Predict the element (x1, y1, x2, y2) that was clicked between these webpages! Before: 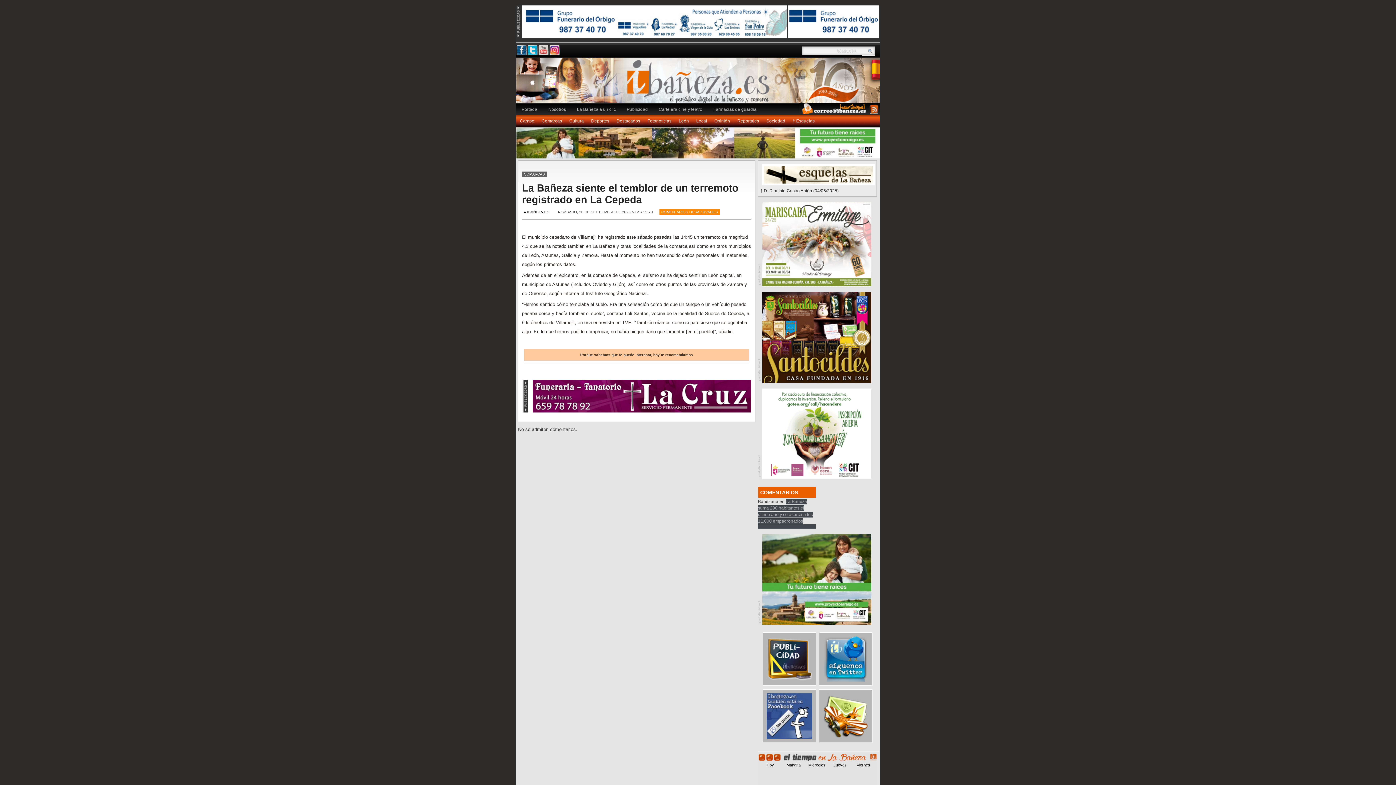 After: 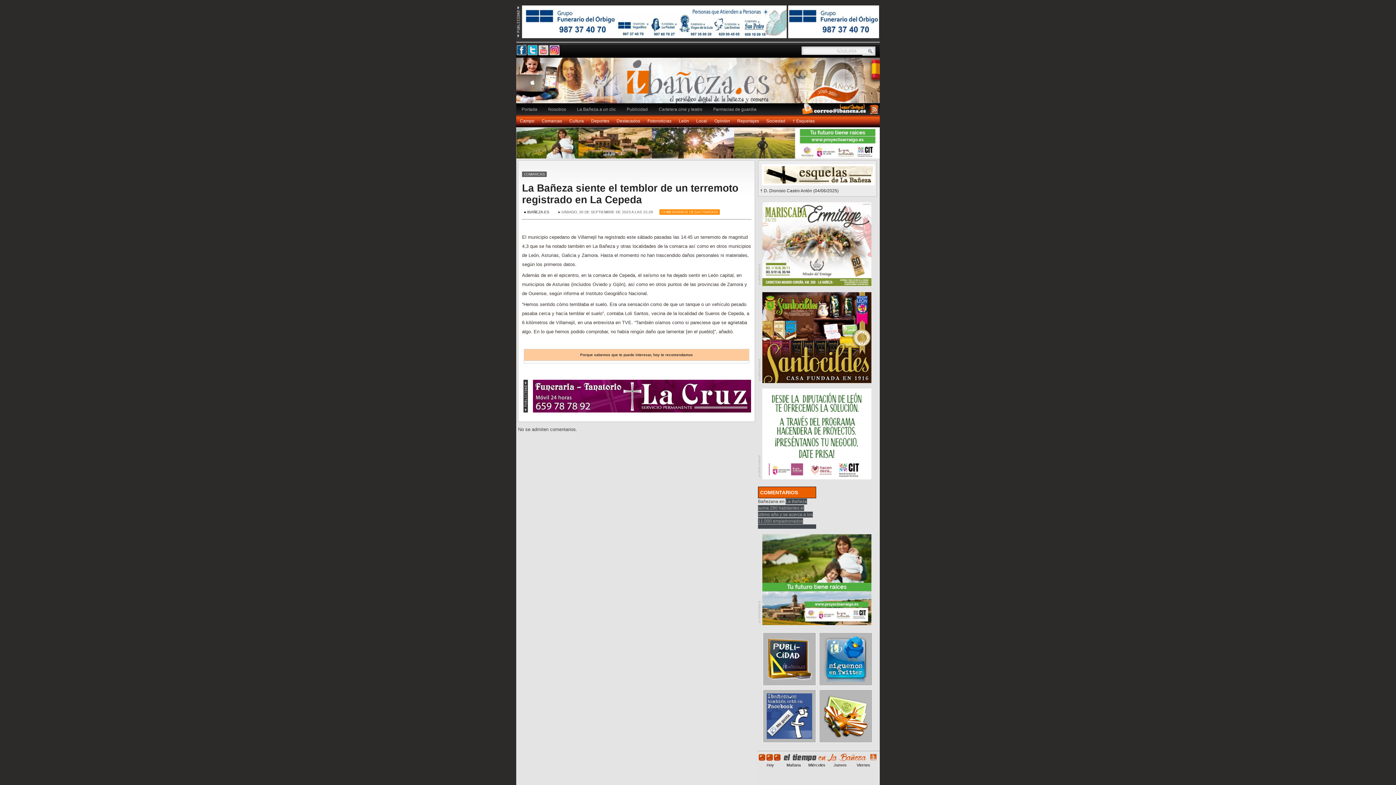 Action: bbox: (762, 575, 871, 581)